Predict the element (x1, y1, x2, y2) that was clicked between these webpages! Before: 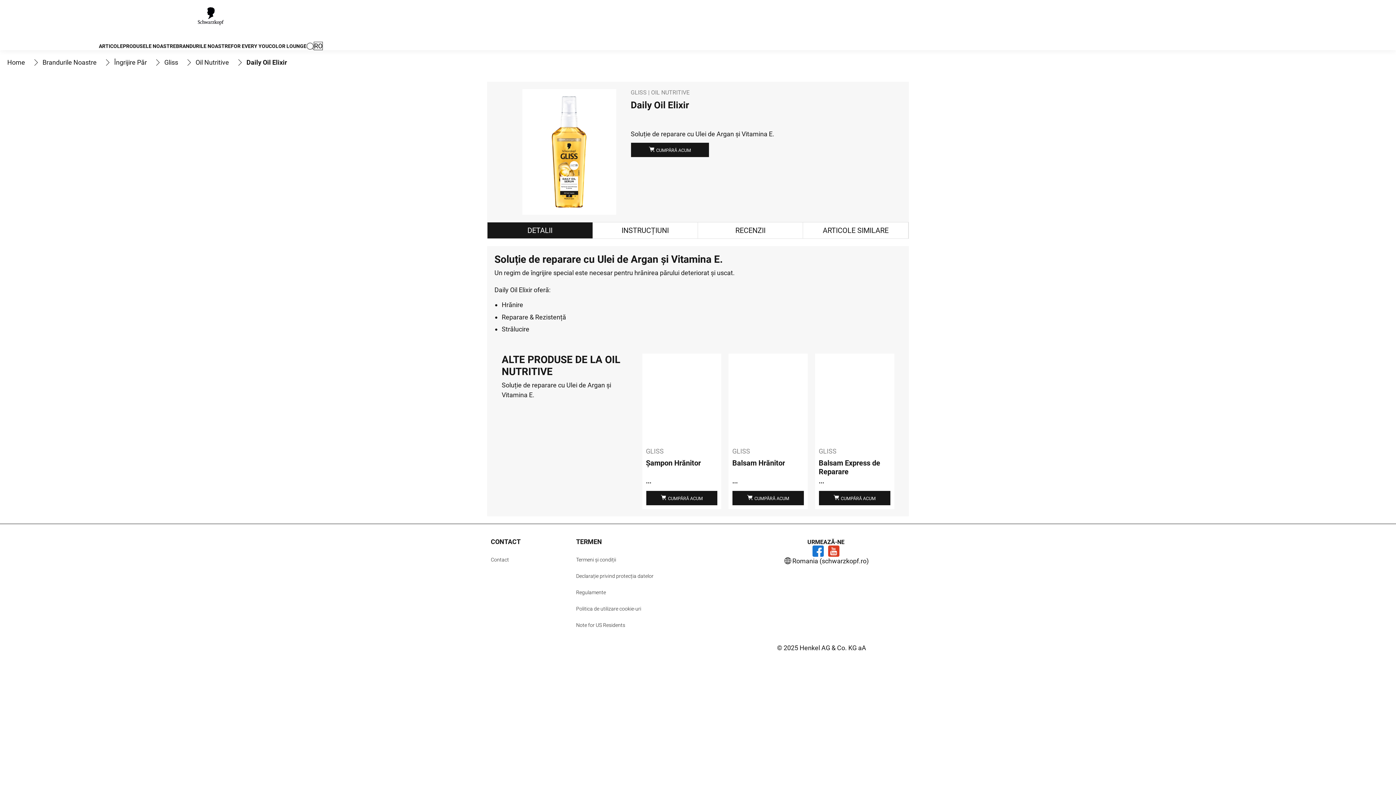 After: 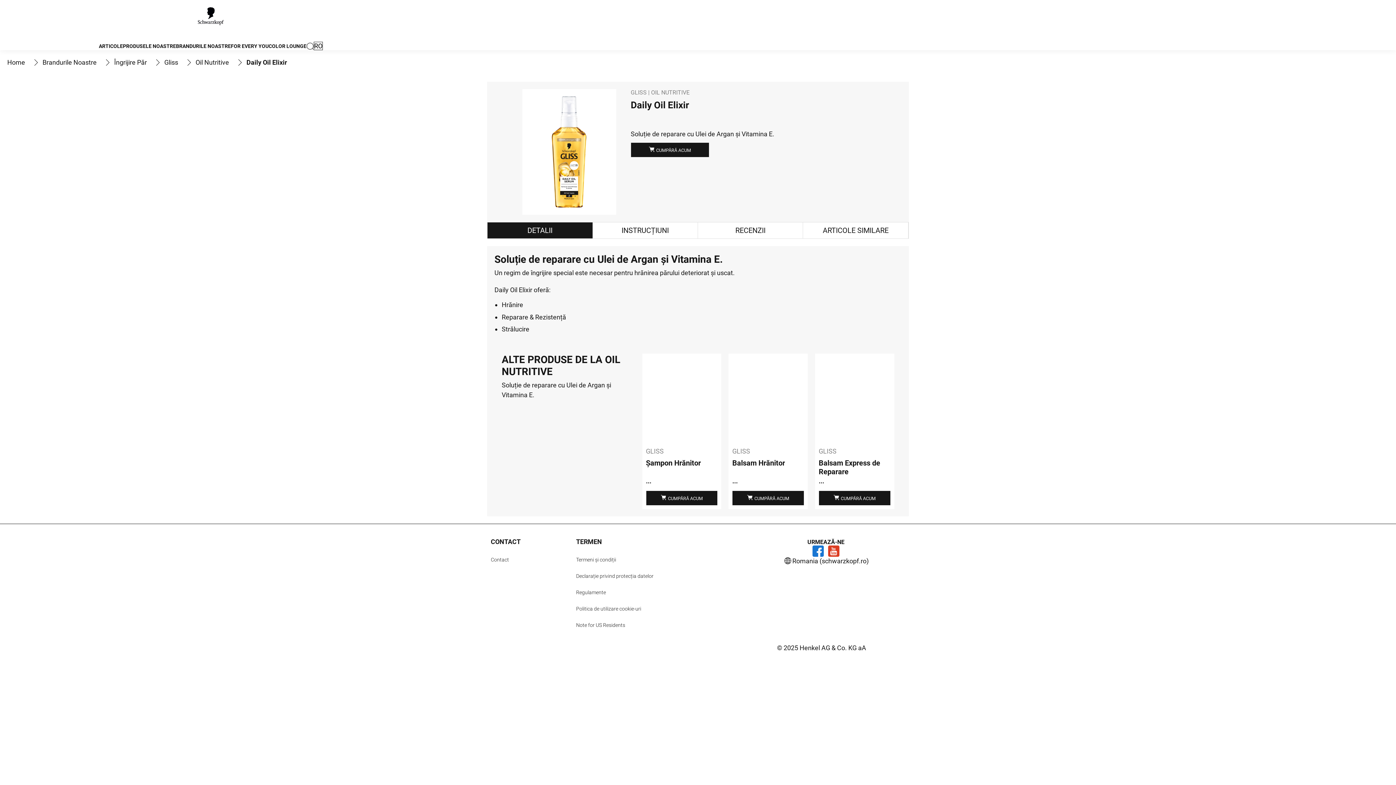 Action: label: Facebook bbox: (812, 545, 824, 557)